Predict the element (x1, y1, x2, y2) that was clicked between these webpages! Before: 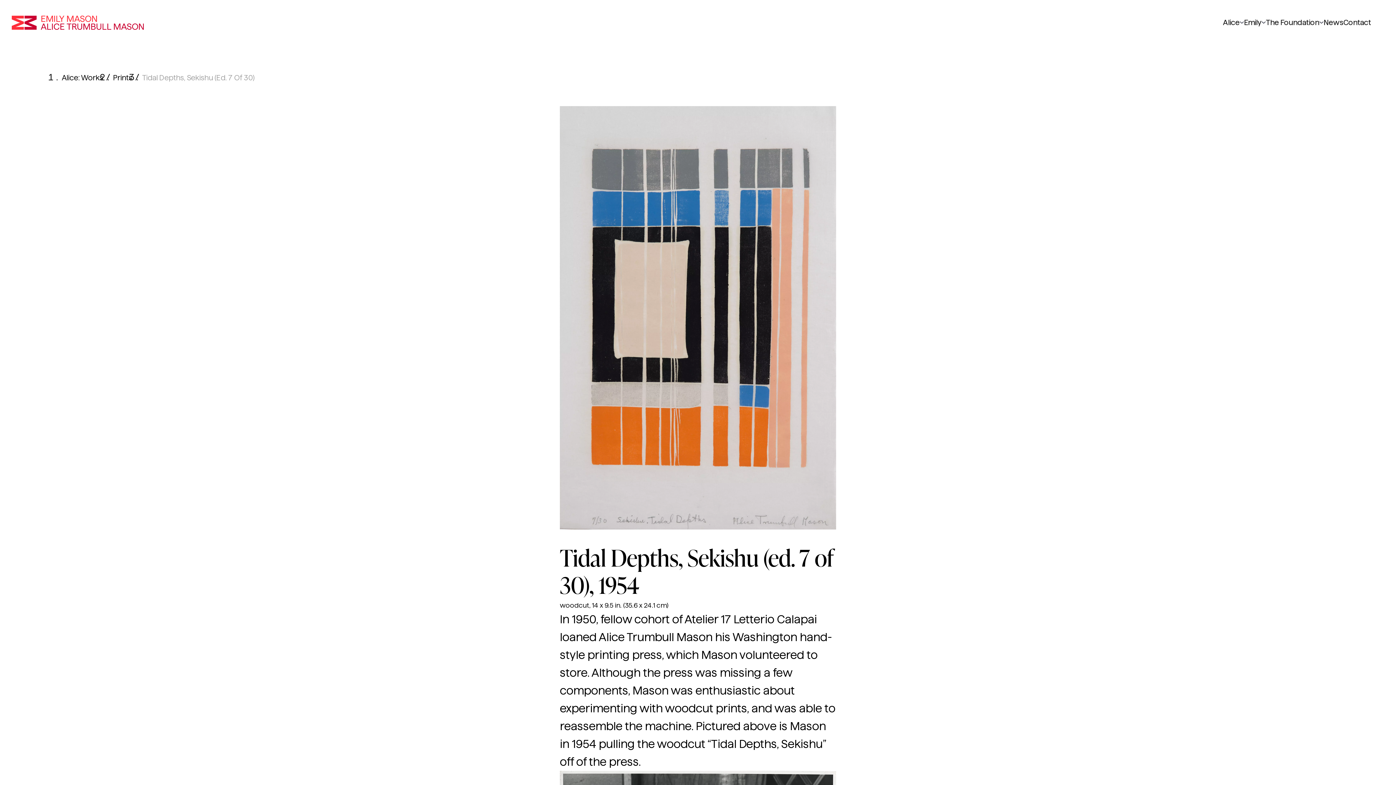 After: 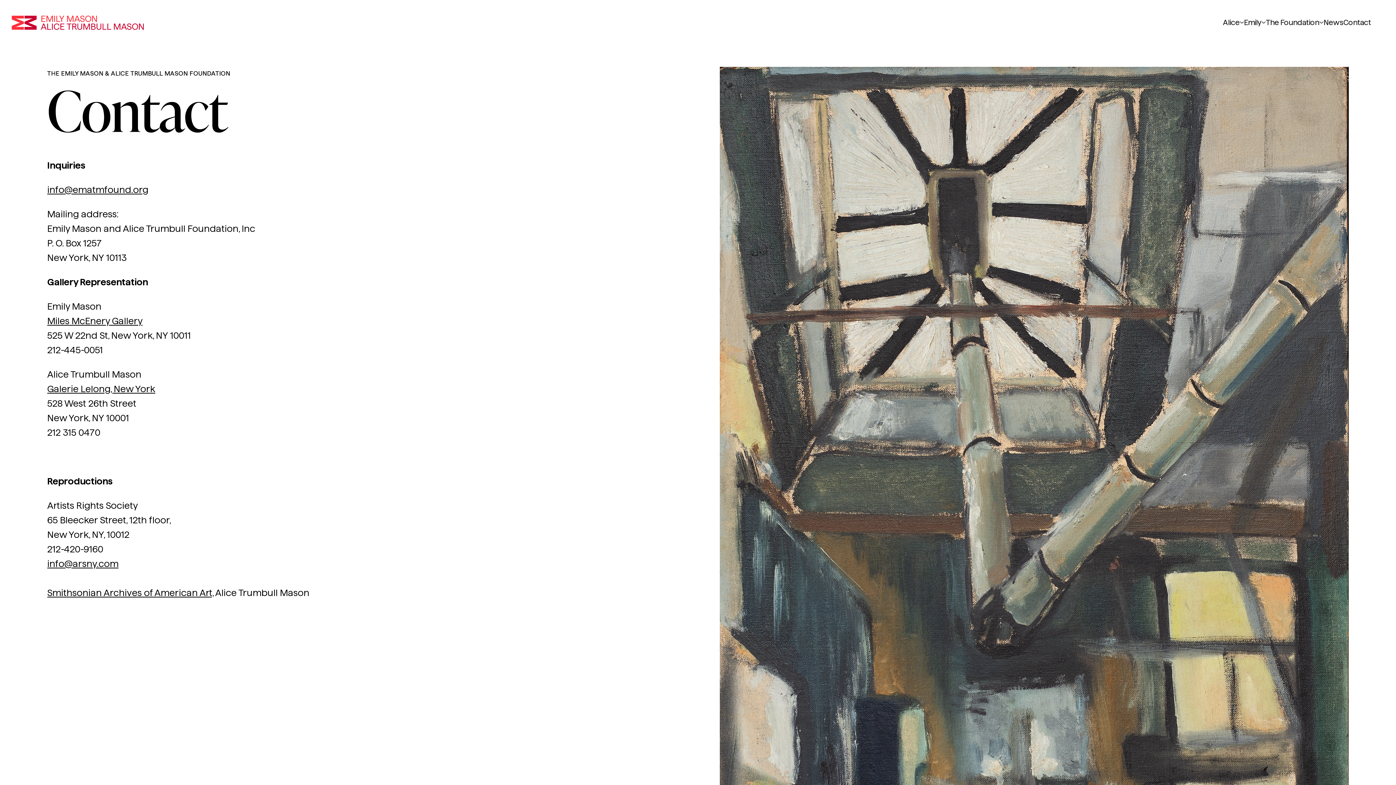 Action: label: Contact bbox: (1343, 14, 1371, 30)